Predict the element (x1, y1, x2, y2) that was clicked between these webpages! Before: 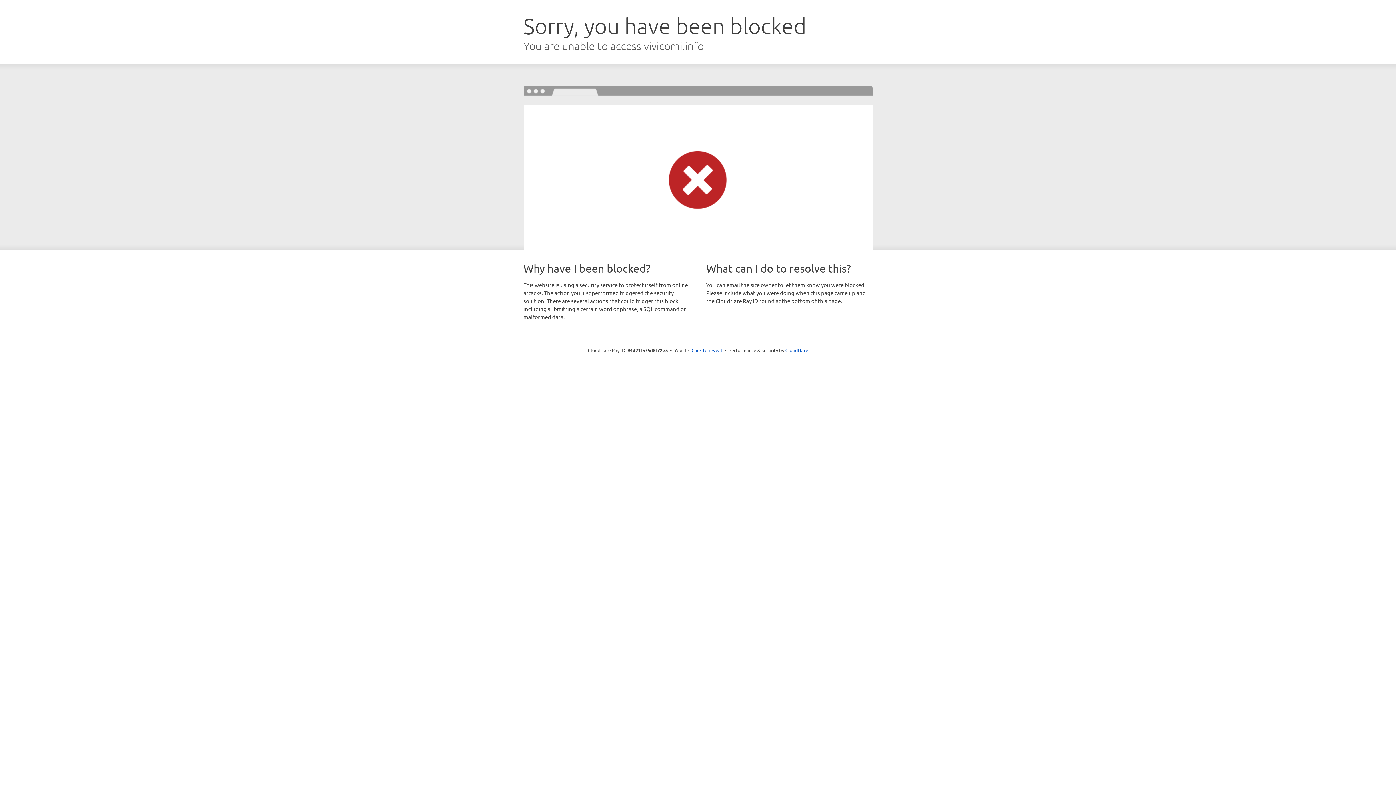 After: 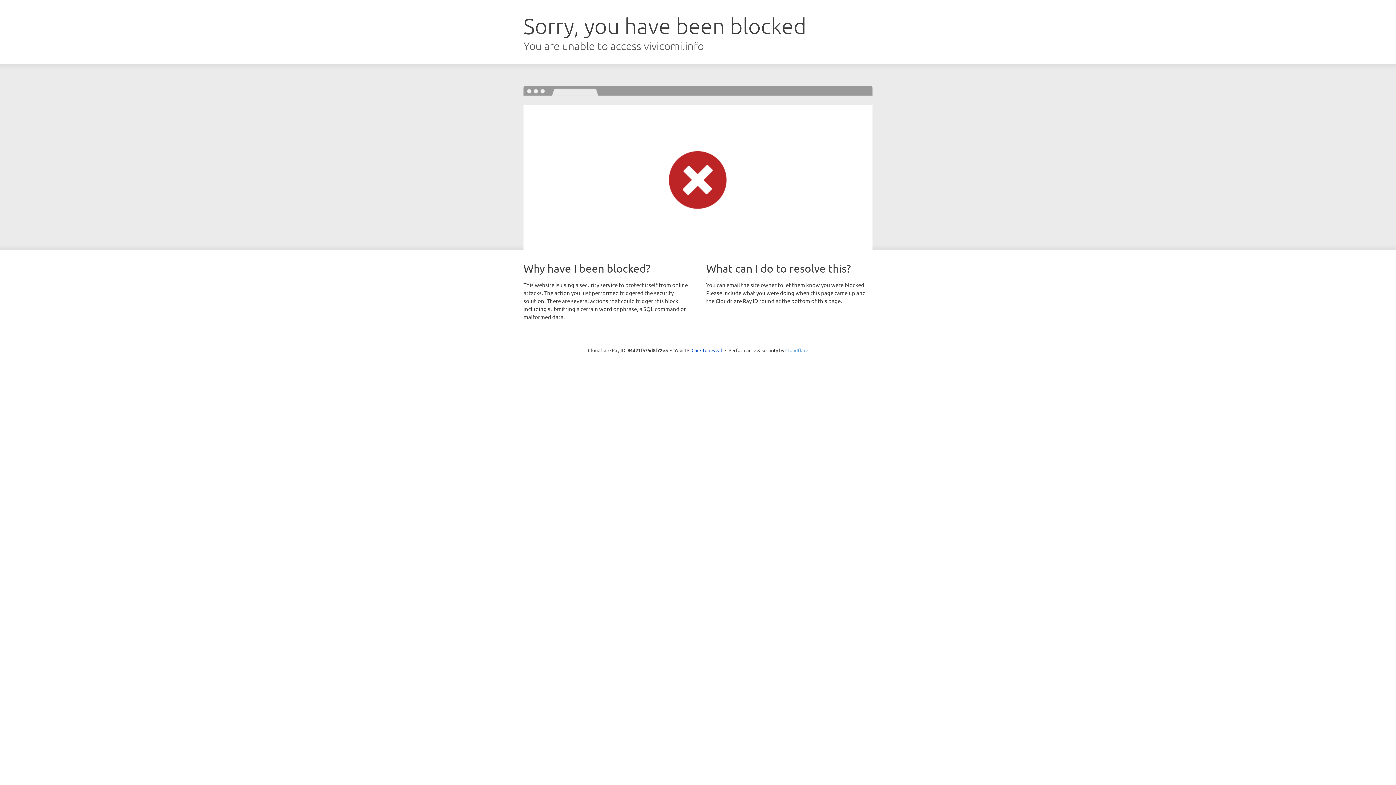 Action: label: Cloudflare bbox: (785, 347, 808, 353)